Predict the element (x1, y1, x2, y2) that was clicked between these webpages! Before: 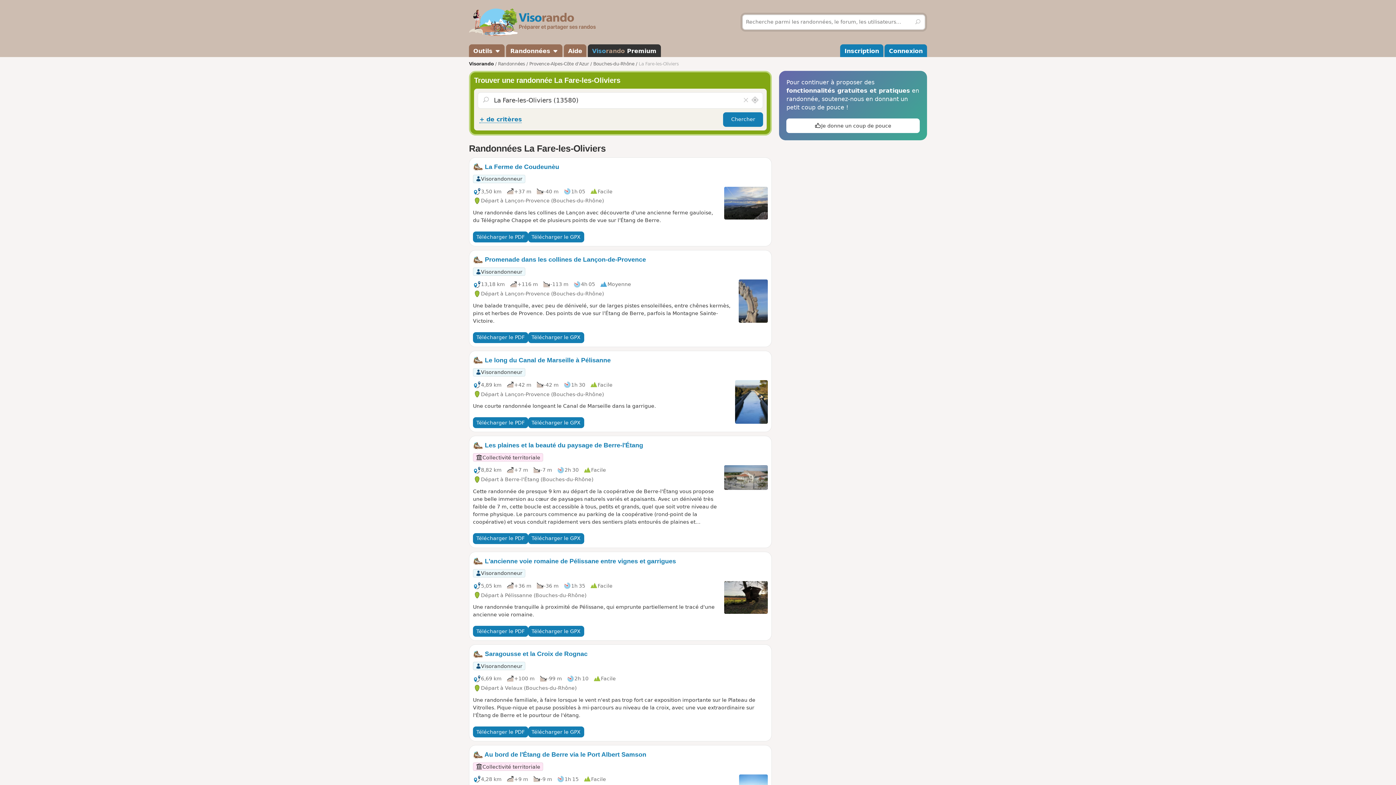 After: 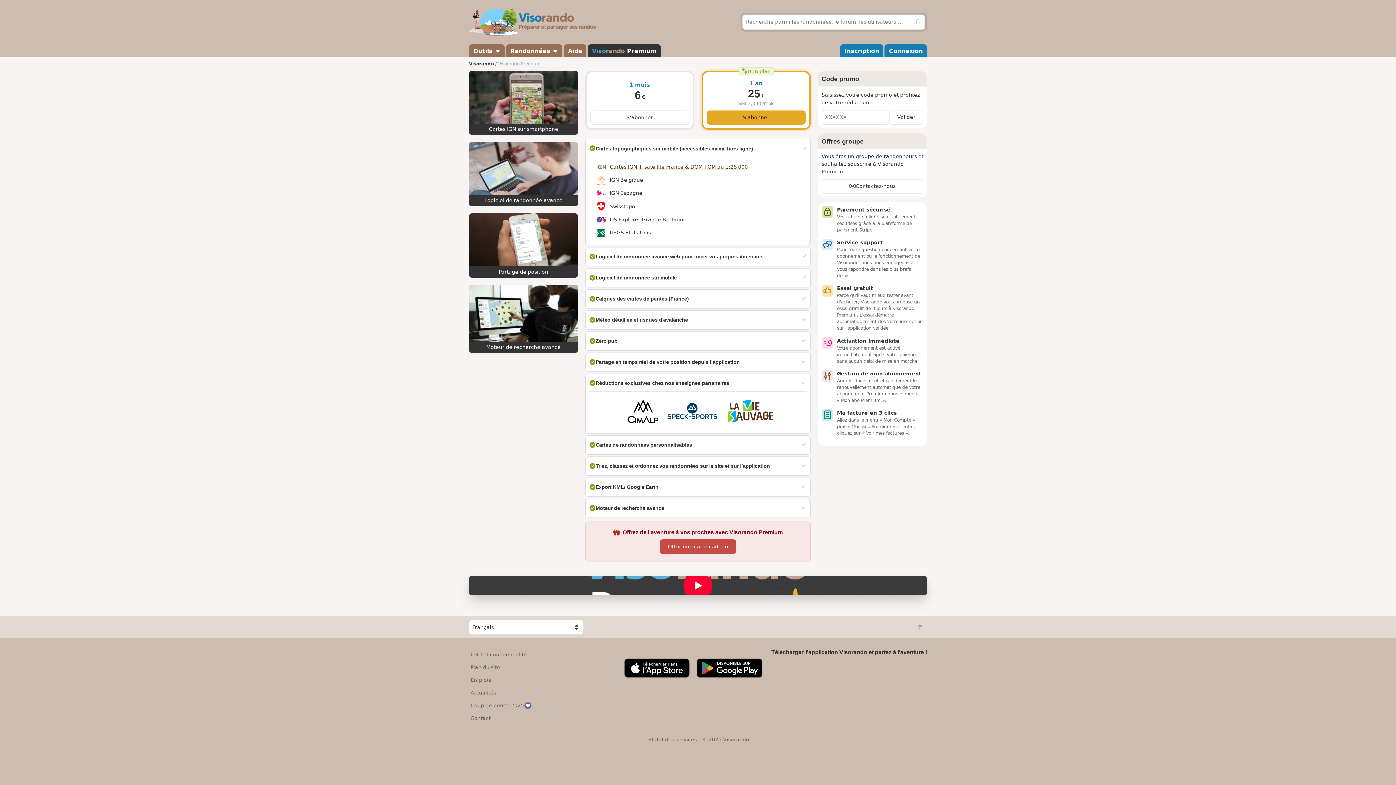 Action: bbox: (587, 44, 660, 56) label: Visorando Premium